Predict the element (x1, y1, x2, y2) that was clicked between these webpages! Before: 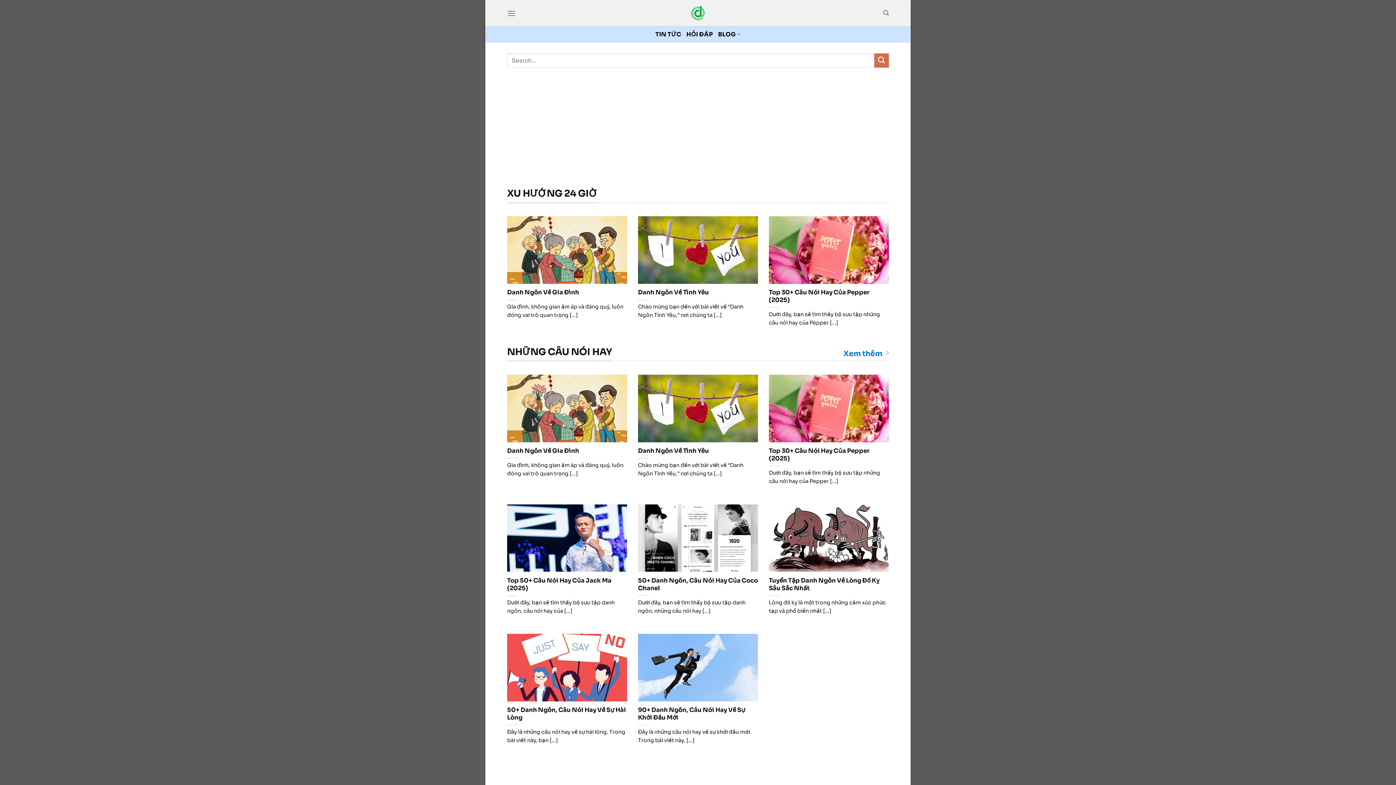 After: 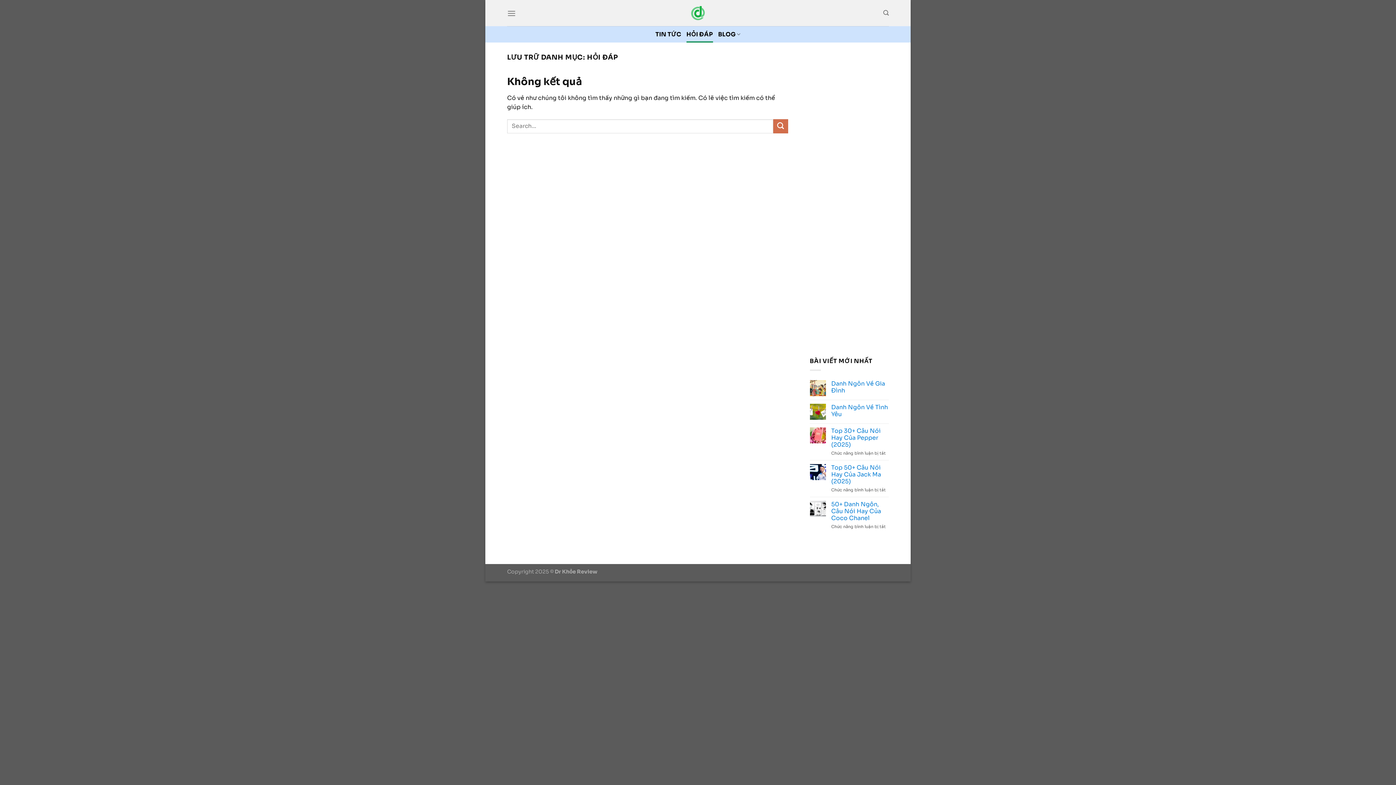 Action: label: HỎI ĐÁP bbox: (686, 26, 713, 42)